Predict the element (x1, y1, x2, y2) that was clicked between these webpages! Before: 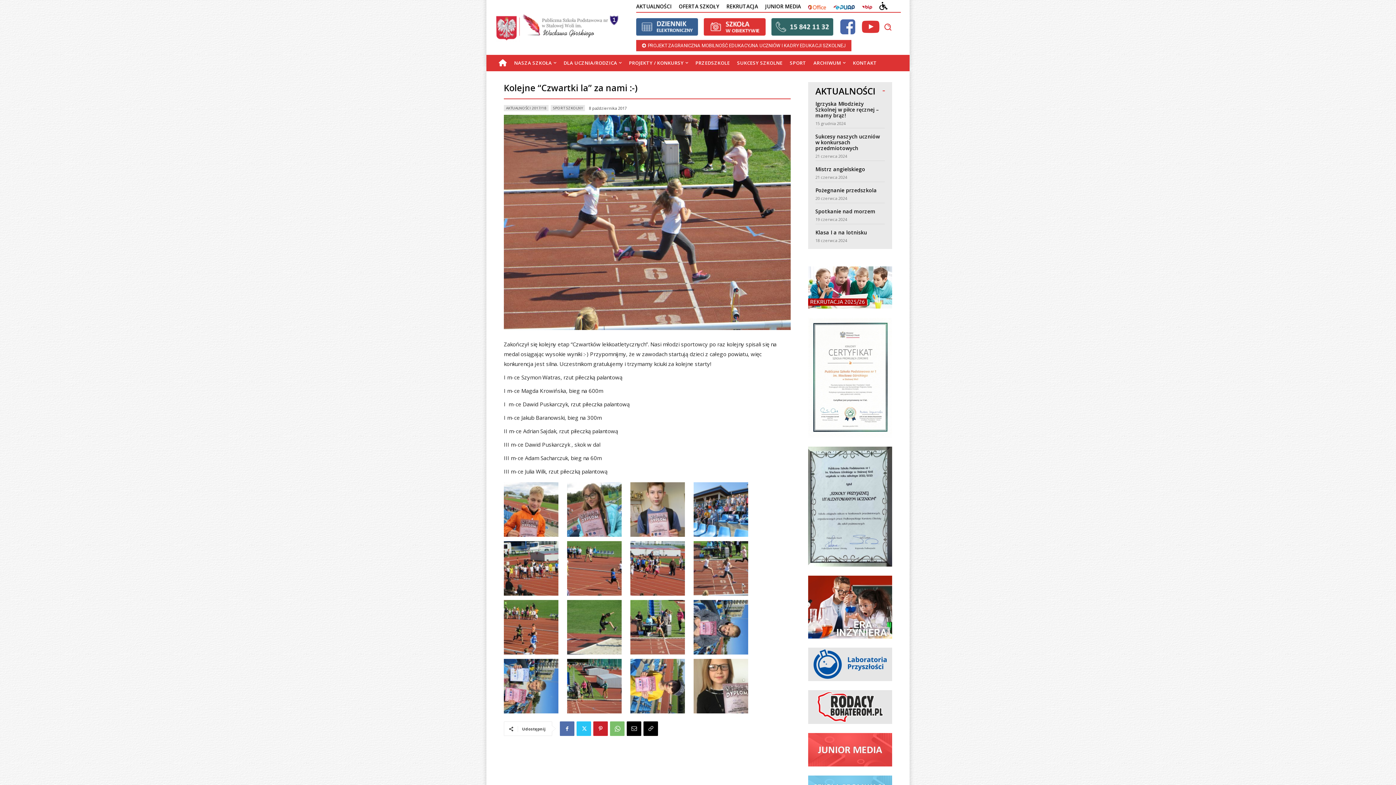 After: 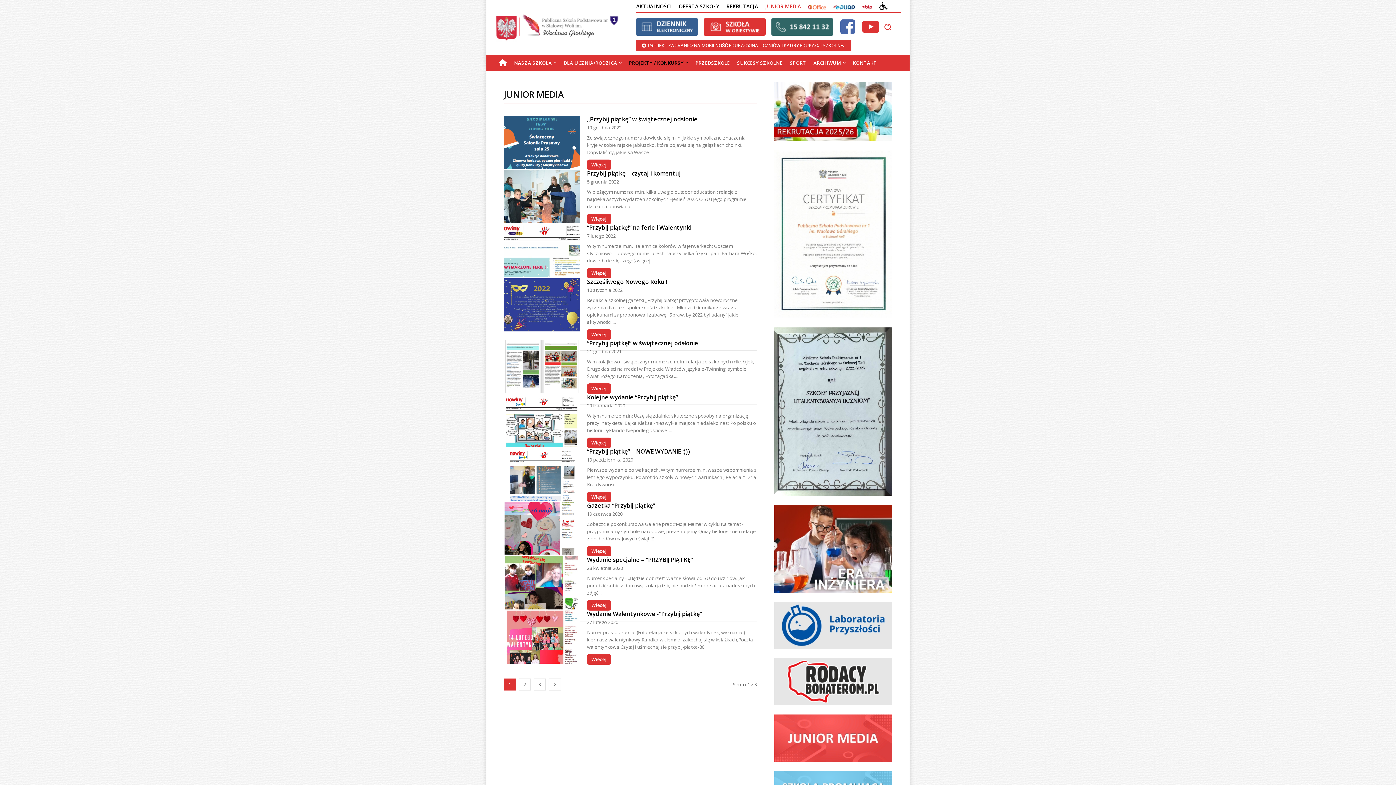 Action: label: JUNIOR MEDIA bbox: (765, 4, 801, 9)